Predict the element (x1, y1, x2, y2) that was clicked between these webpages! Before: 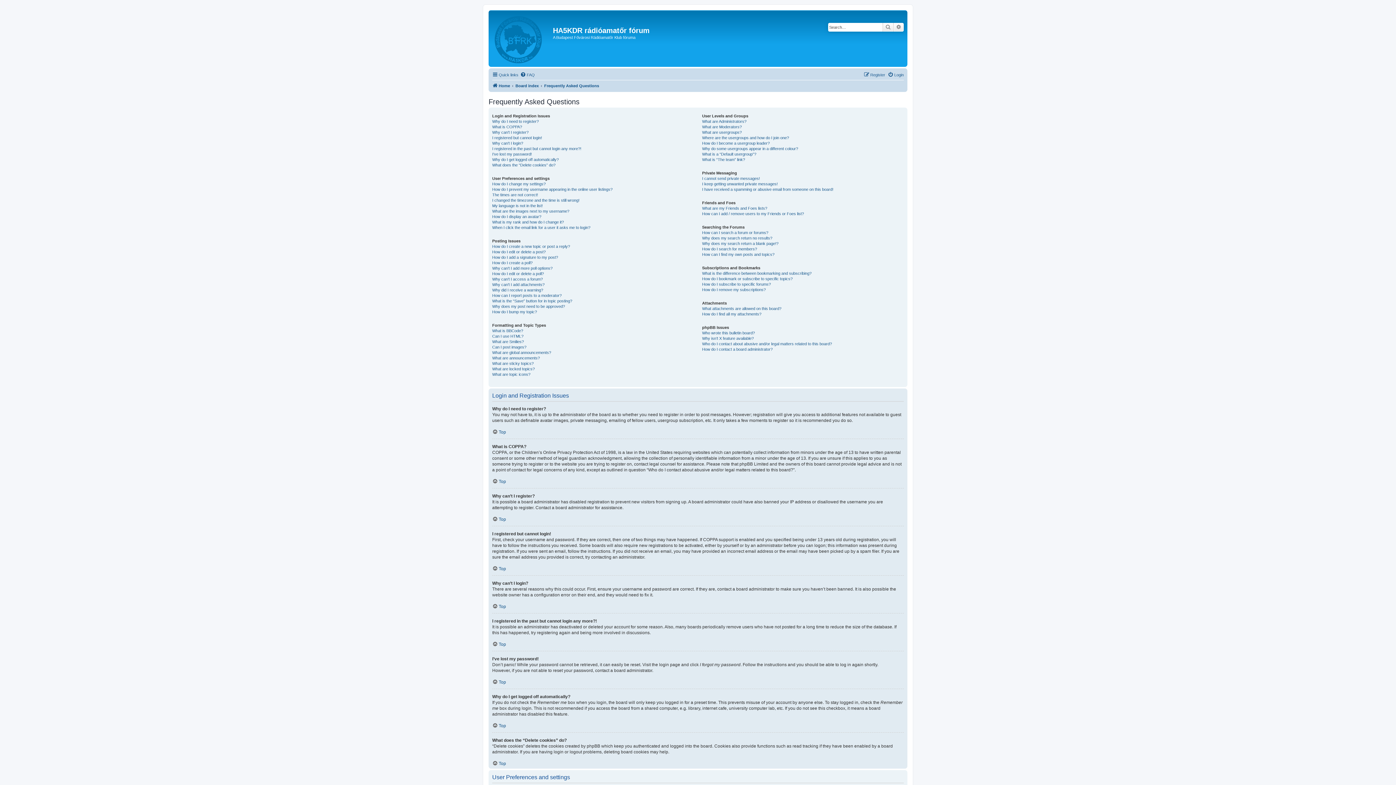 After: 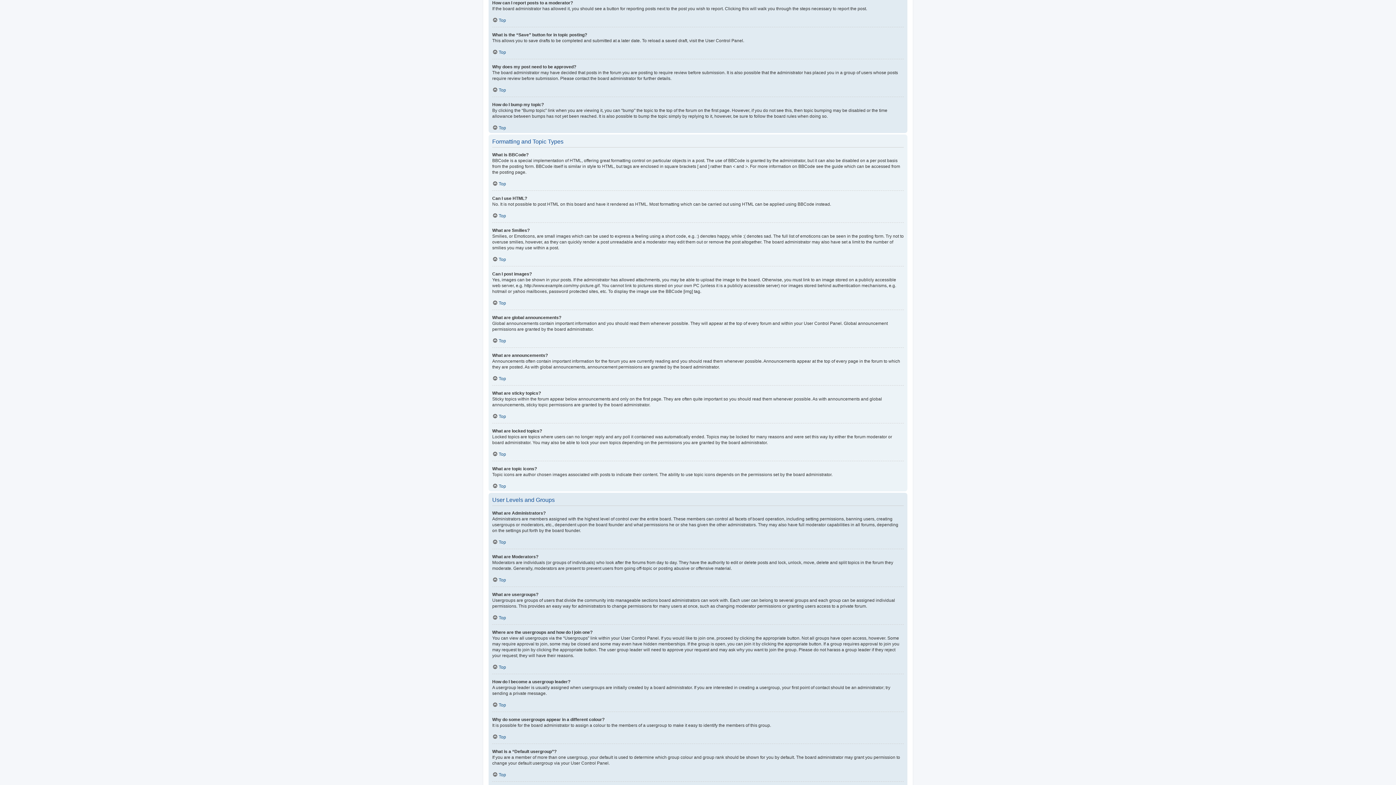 Action: bbox: (492, 293, 561, 298) label: How can I report posts to a moderator?